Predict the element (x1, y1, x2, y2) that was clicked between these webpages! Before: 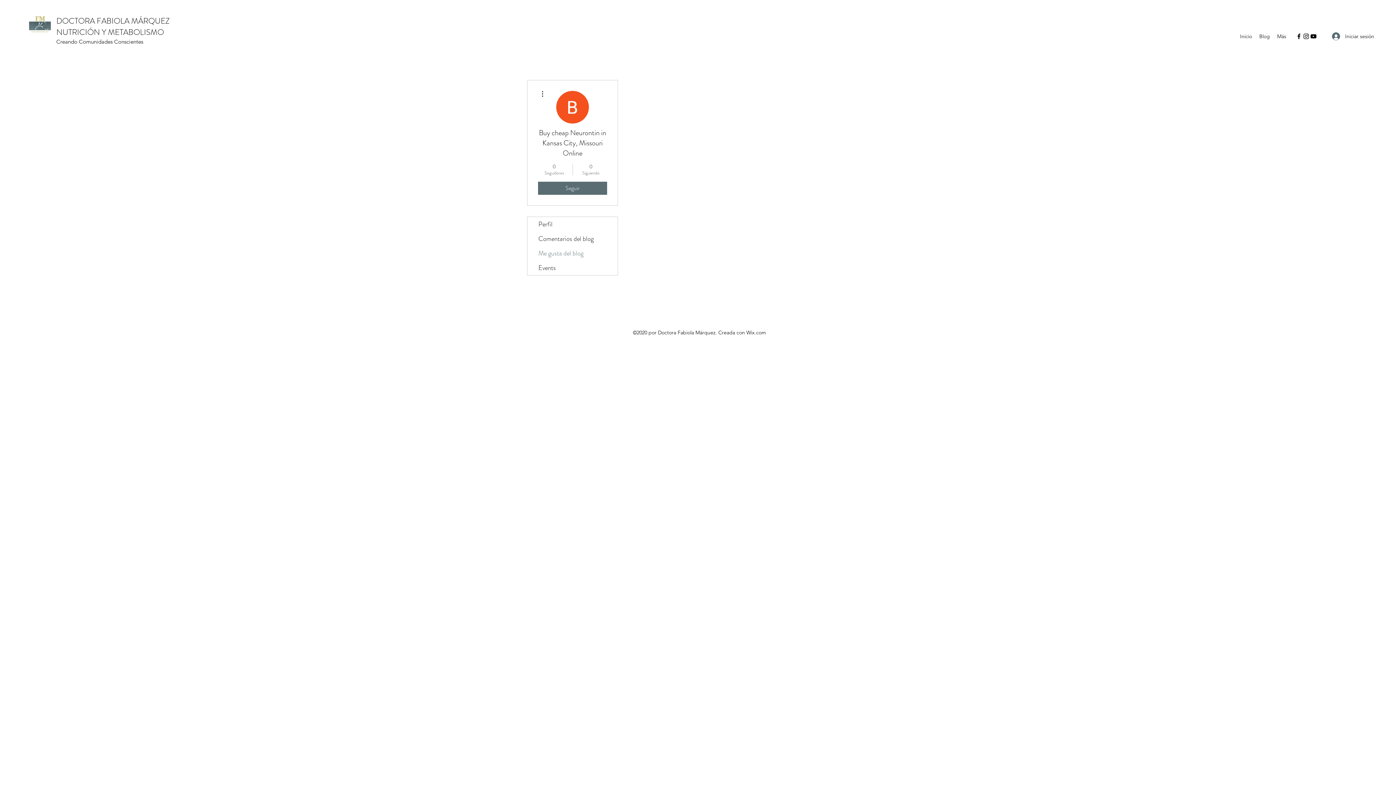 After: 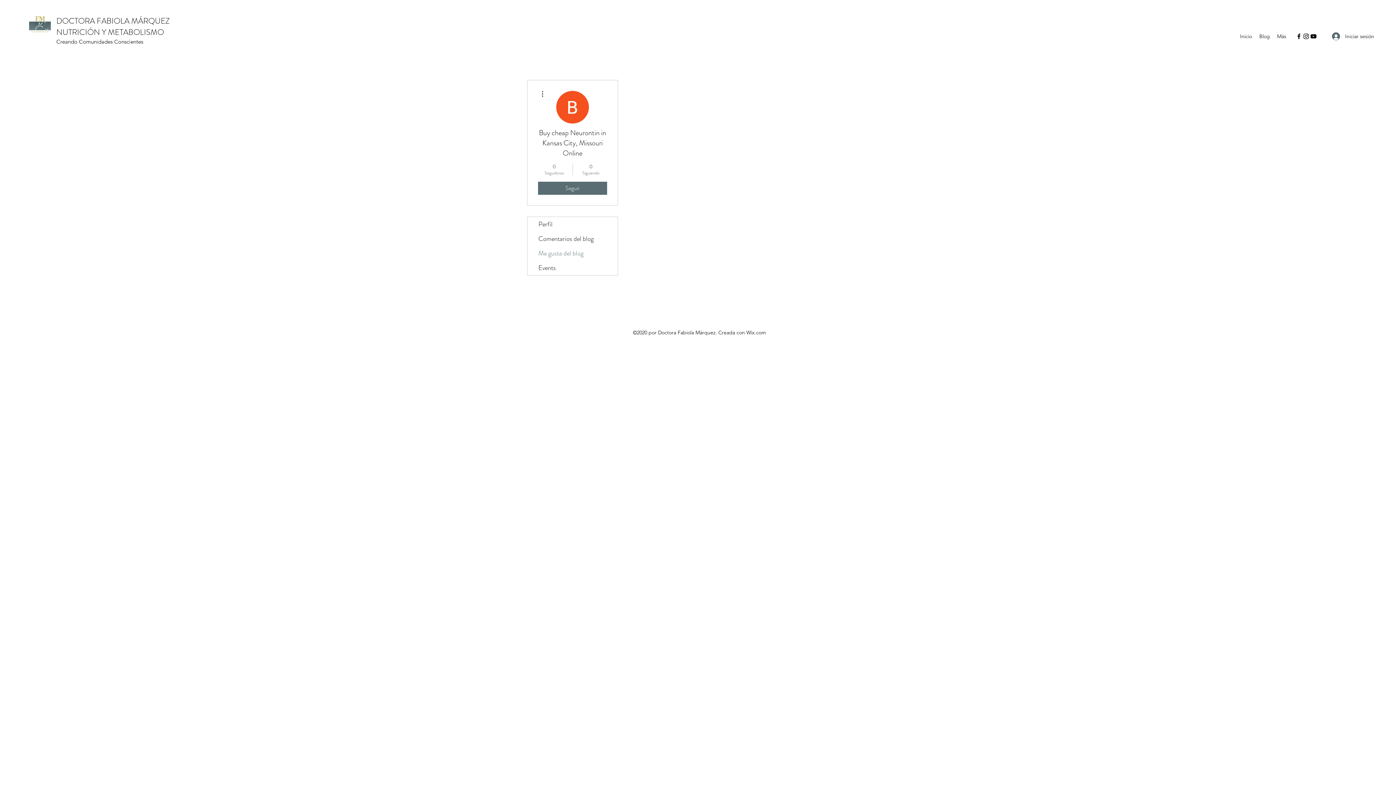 Action: bbox: (1310, 32, 1317, 40) label: YouTube